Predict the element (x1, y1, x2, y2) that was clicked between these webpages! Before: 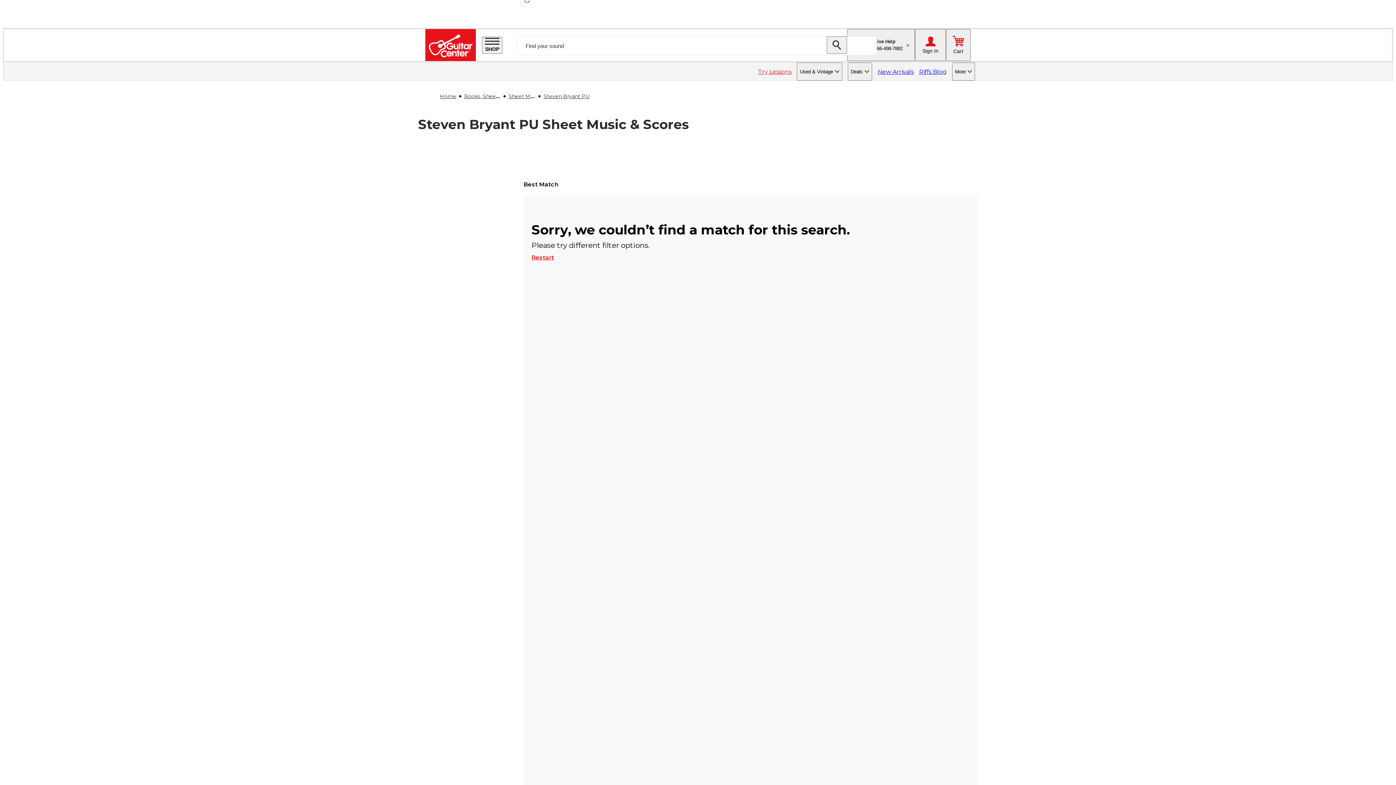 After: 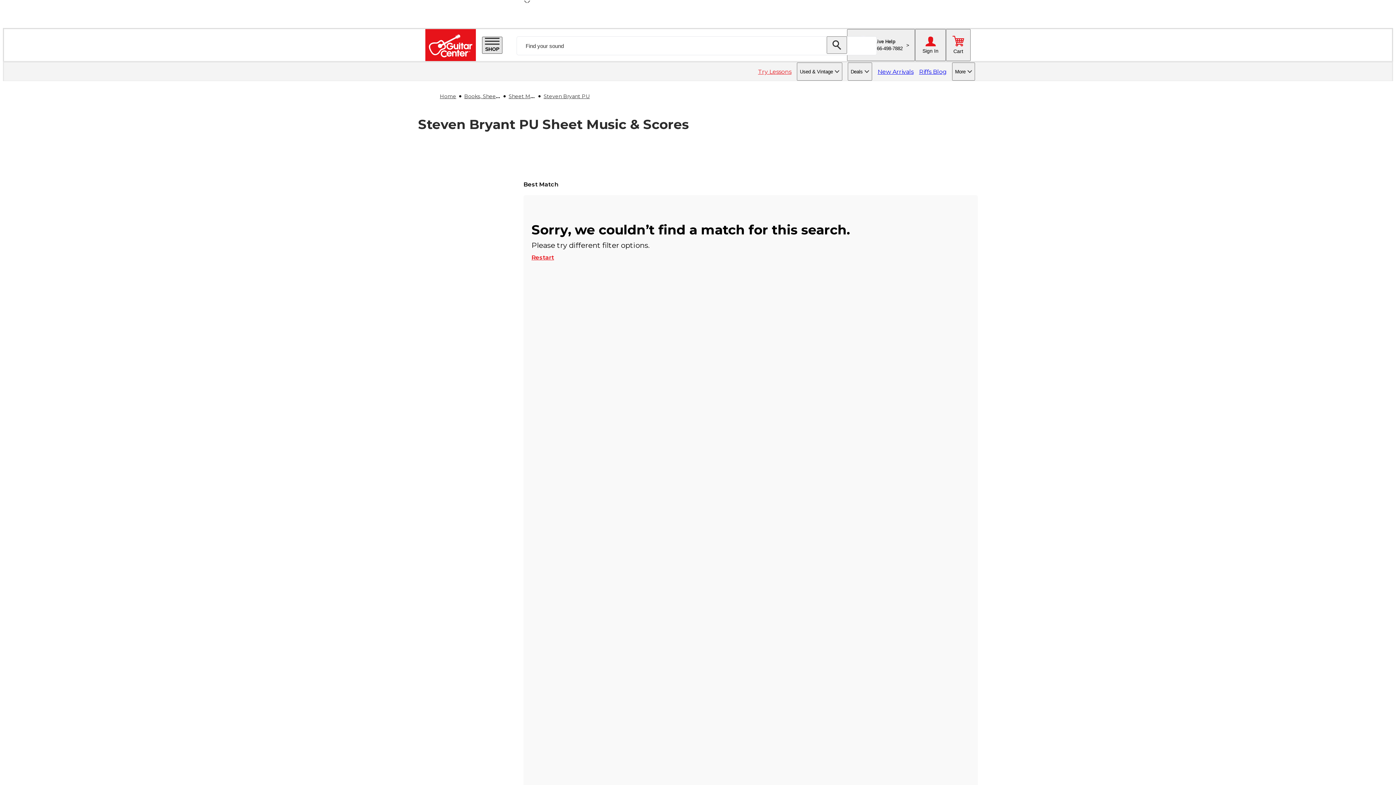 Action: bbox: (482, 36, 502, 53) label: SHOP